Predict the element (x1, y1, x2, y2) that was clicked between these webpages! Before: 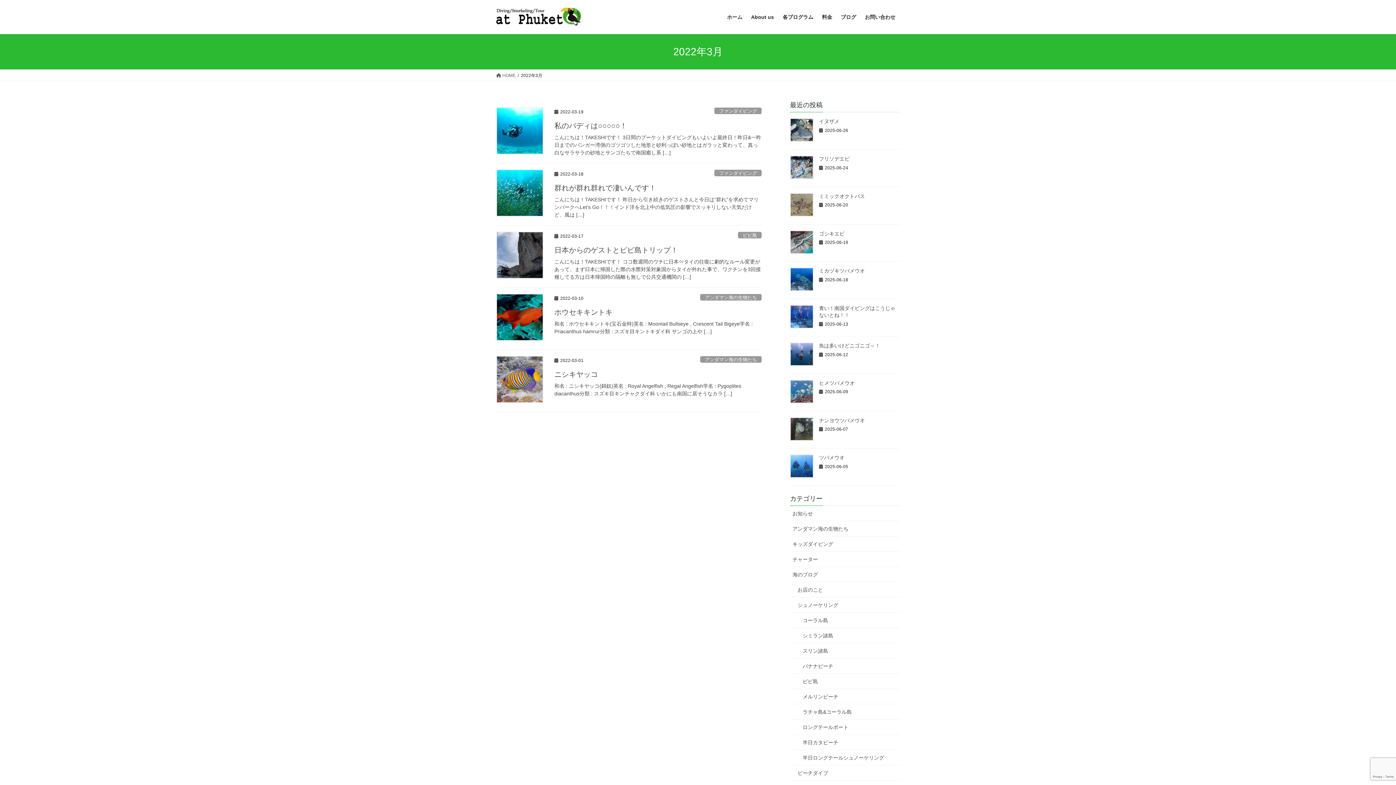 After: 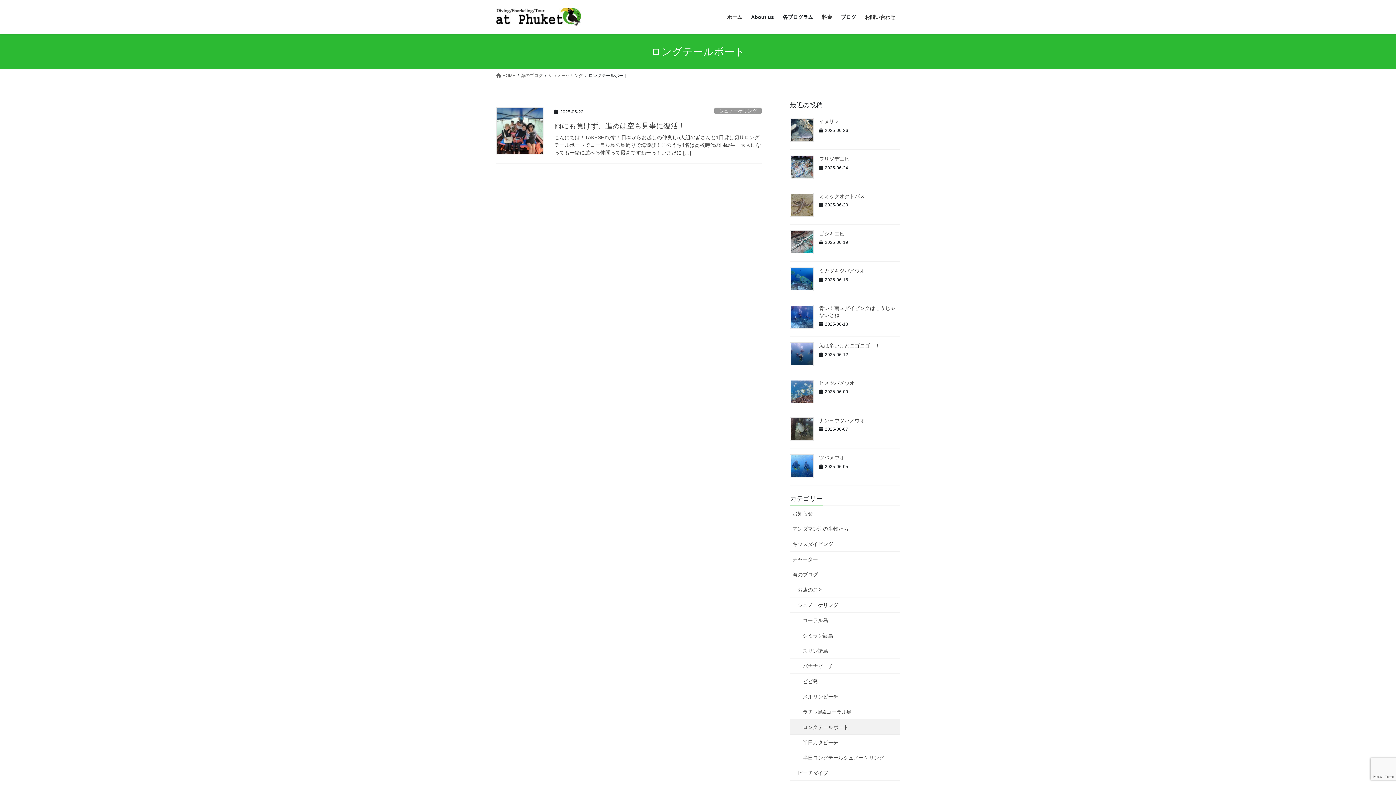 Action: label: ロングテールボート bbox: (790, 720, 900, 735)